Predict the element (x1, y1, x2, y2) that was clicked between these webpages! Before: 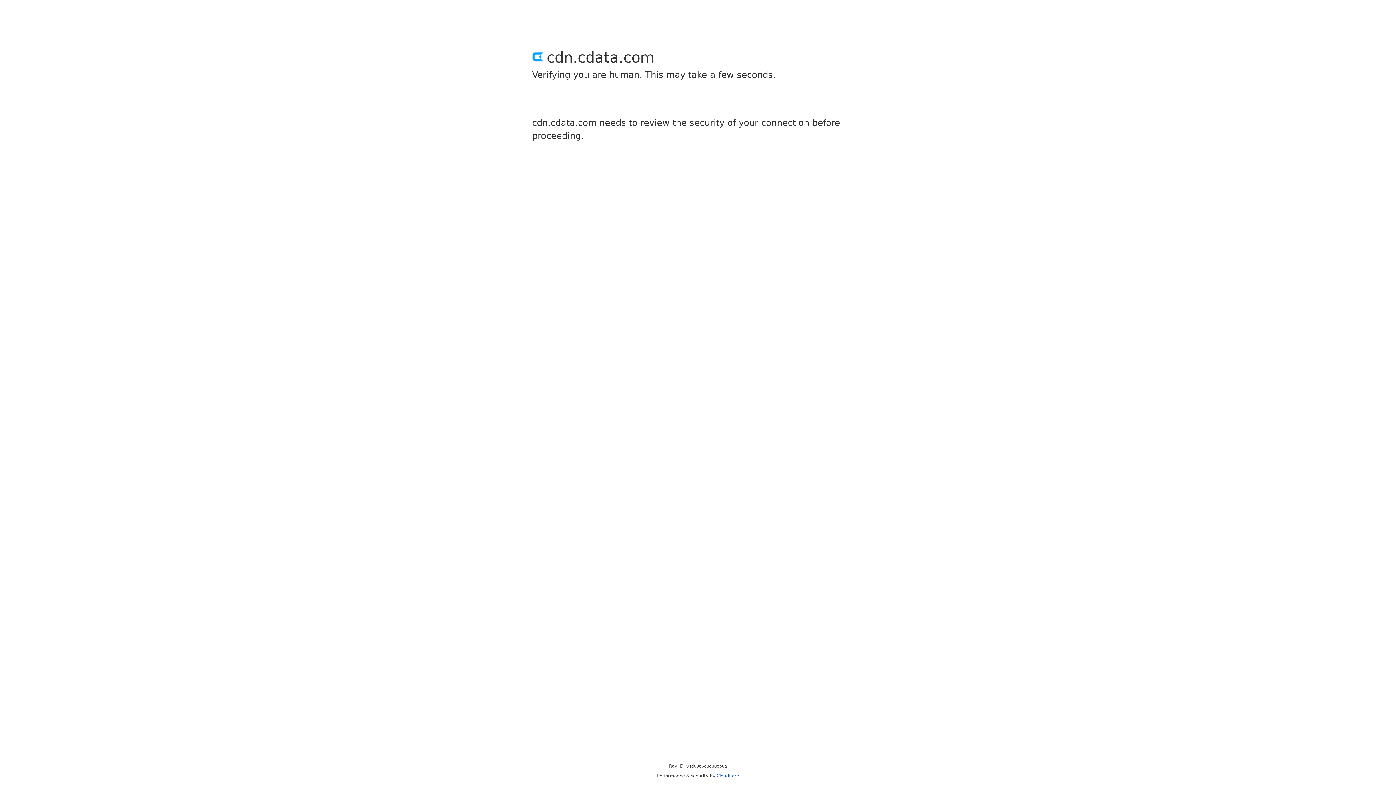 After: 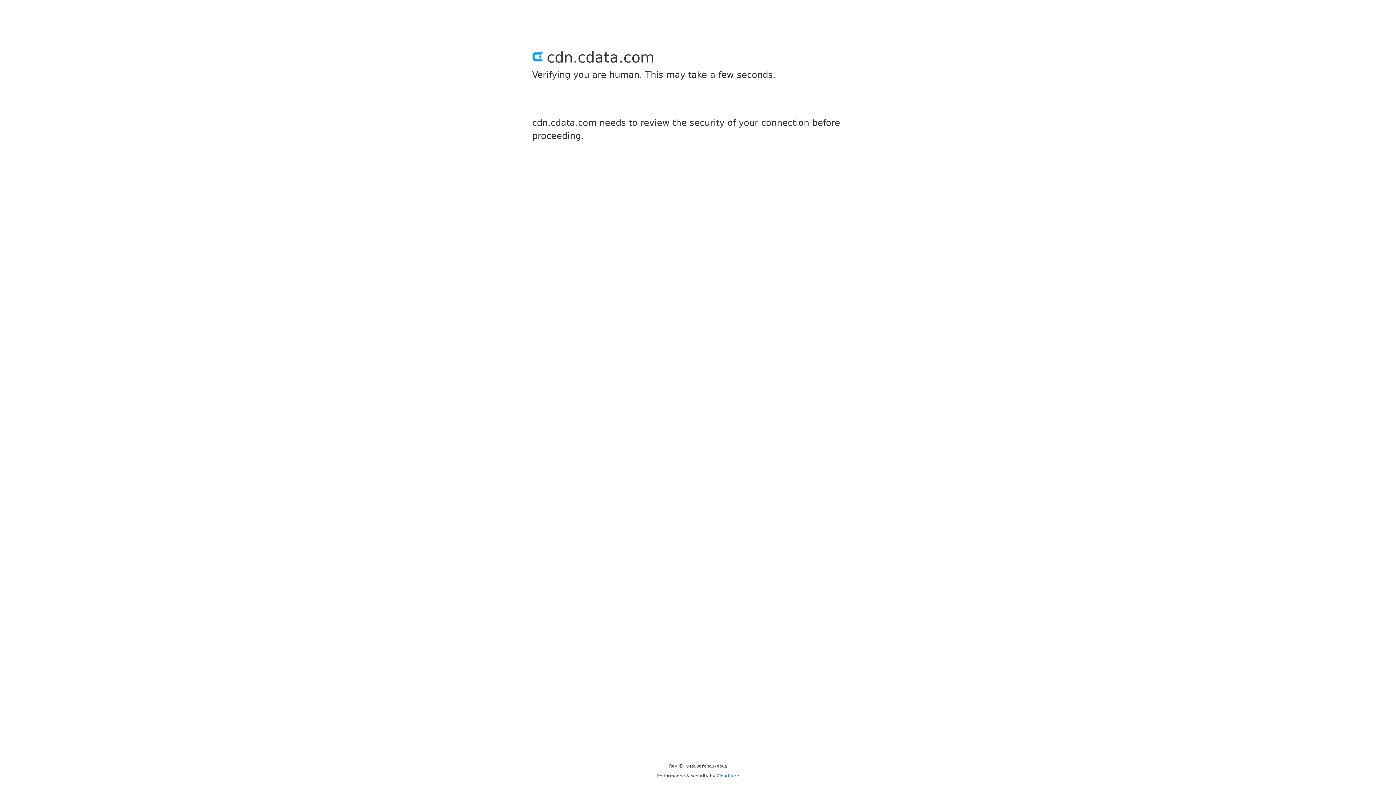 Action: bbox: (716, 773, 739, 778) label: Cloudflare